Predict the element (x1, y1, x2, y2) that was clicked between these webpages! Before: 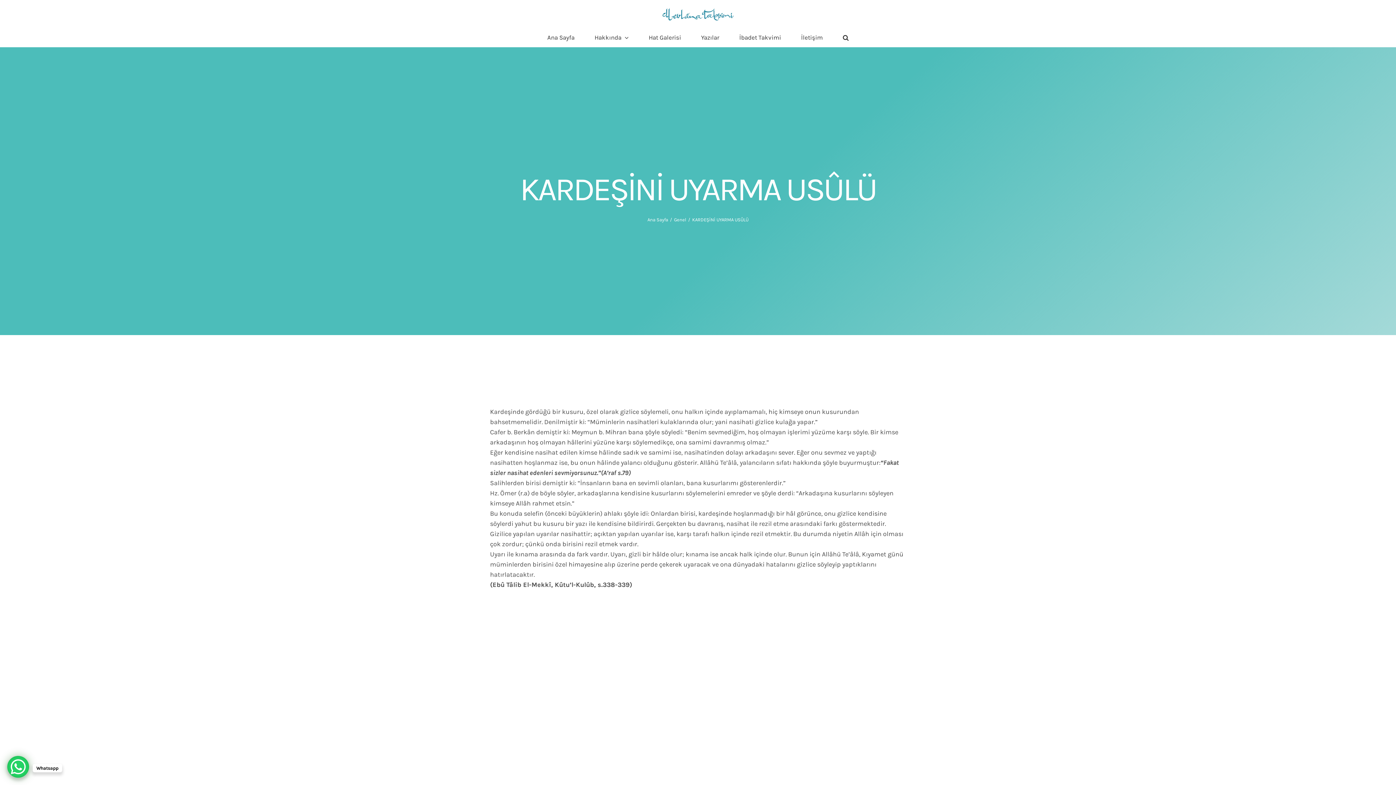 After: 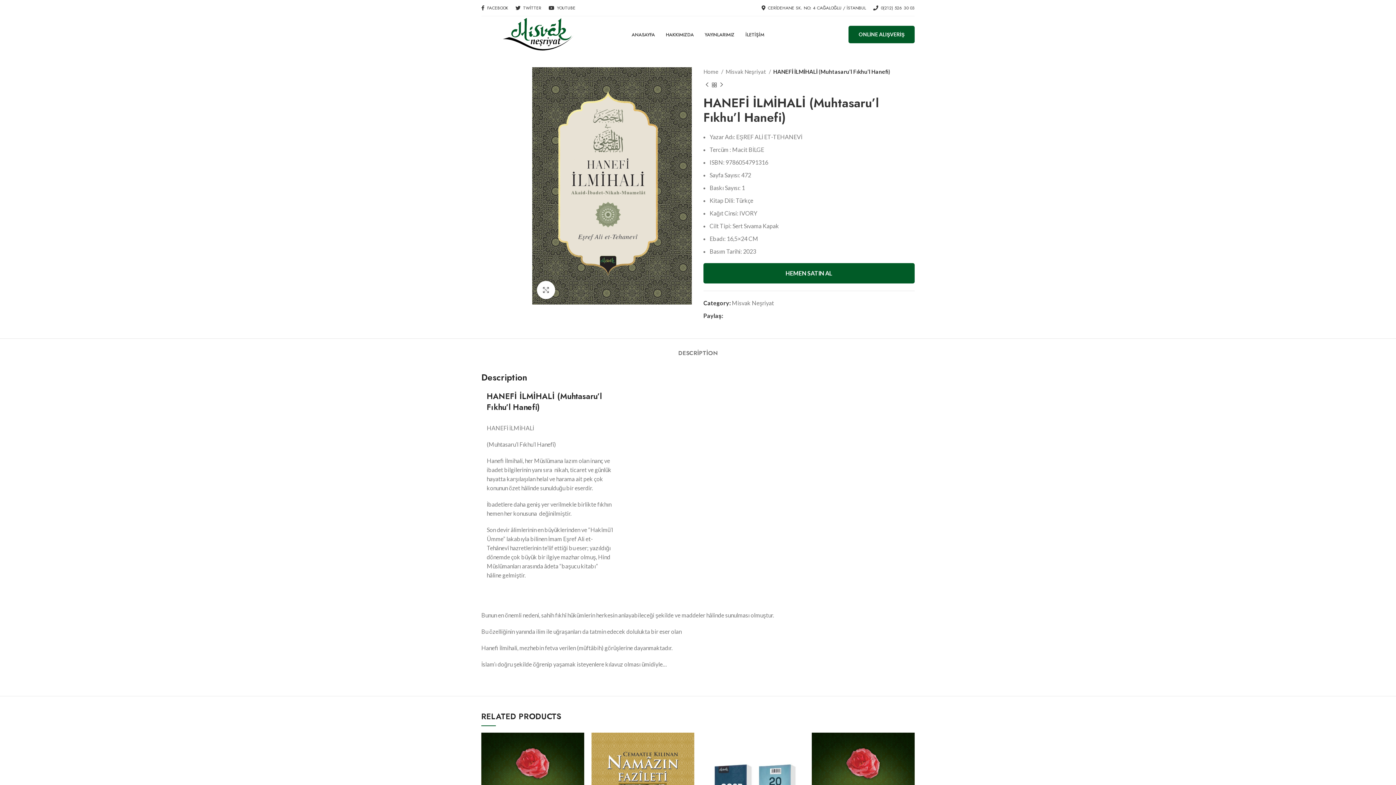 Action: bbox: (775, 771, 898, 779) label: mevlana (1)